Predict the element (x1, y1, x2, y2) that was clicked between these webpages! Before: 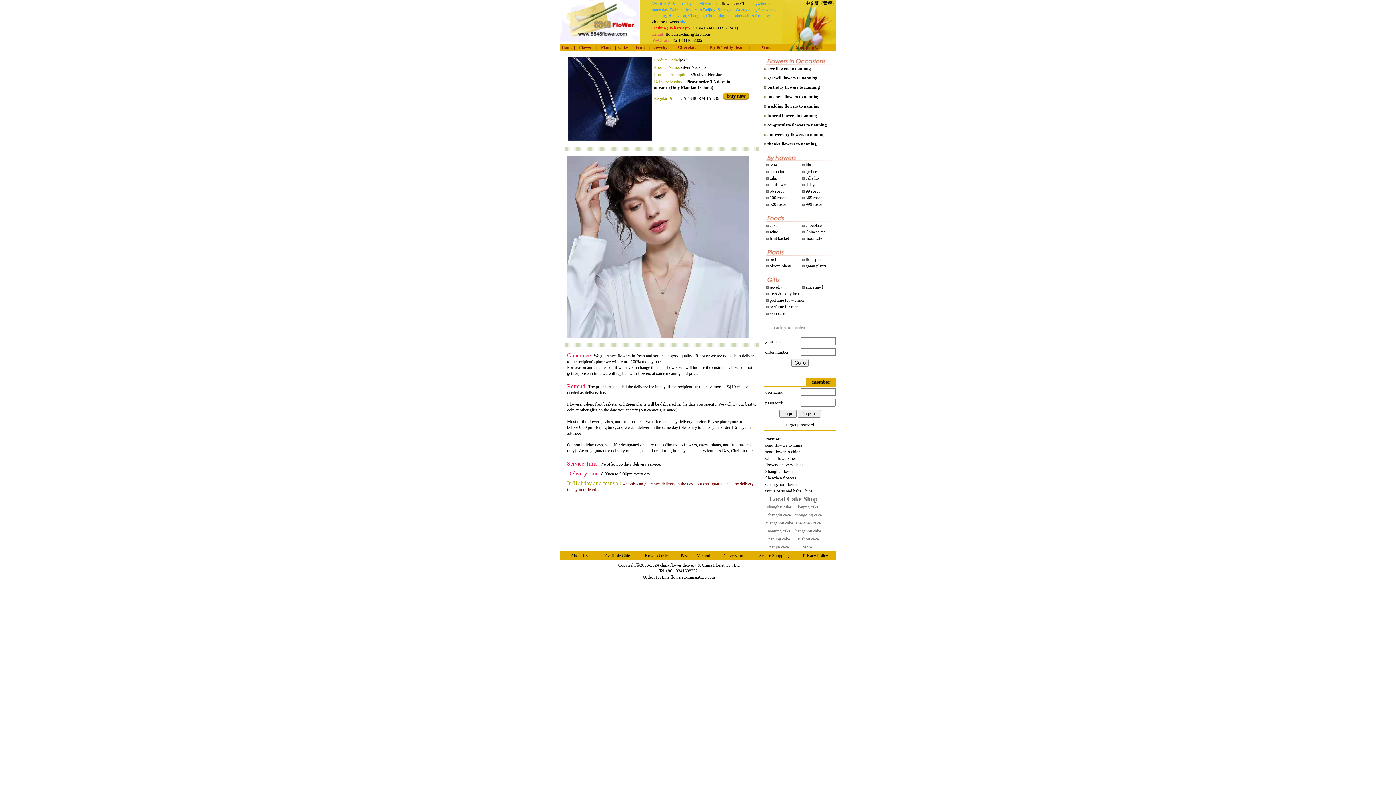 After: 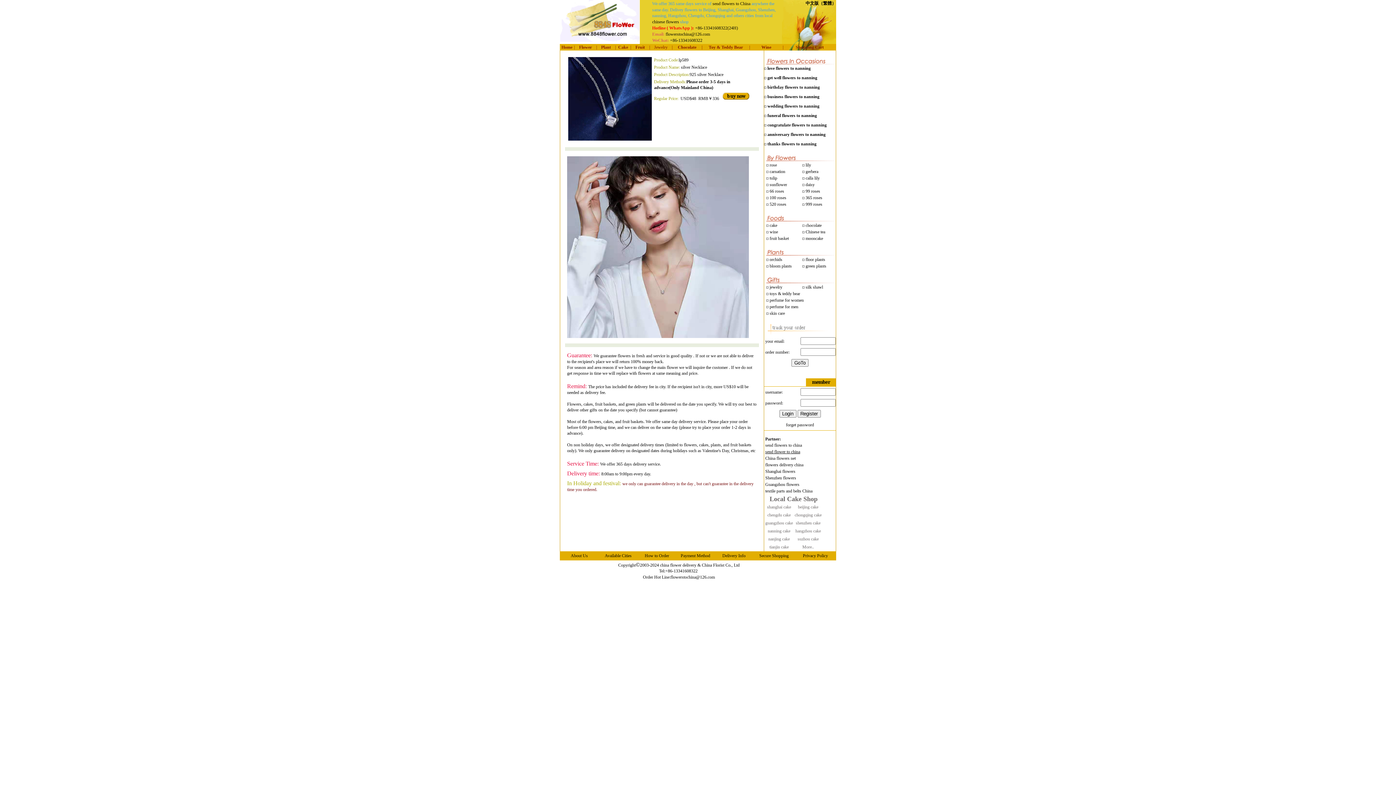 Action: bbox: (765, 449, 800, 454) label: send flower to china